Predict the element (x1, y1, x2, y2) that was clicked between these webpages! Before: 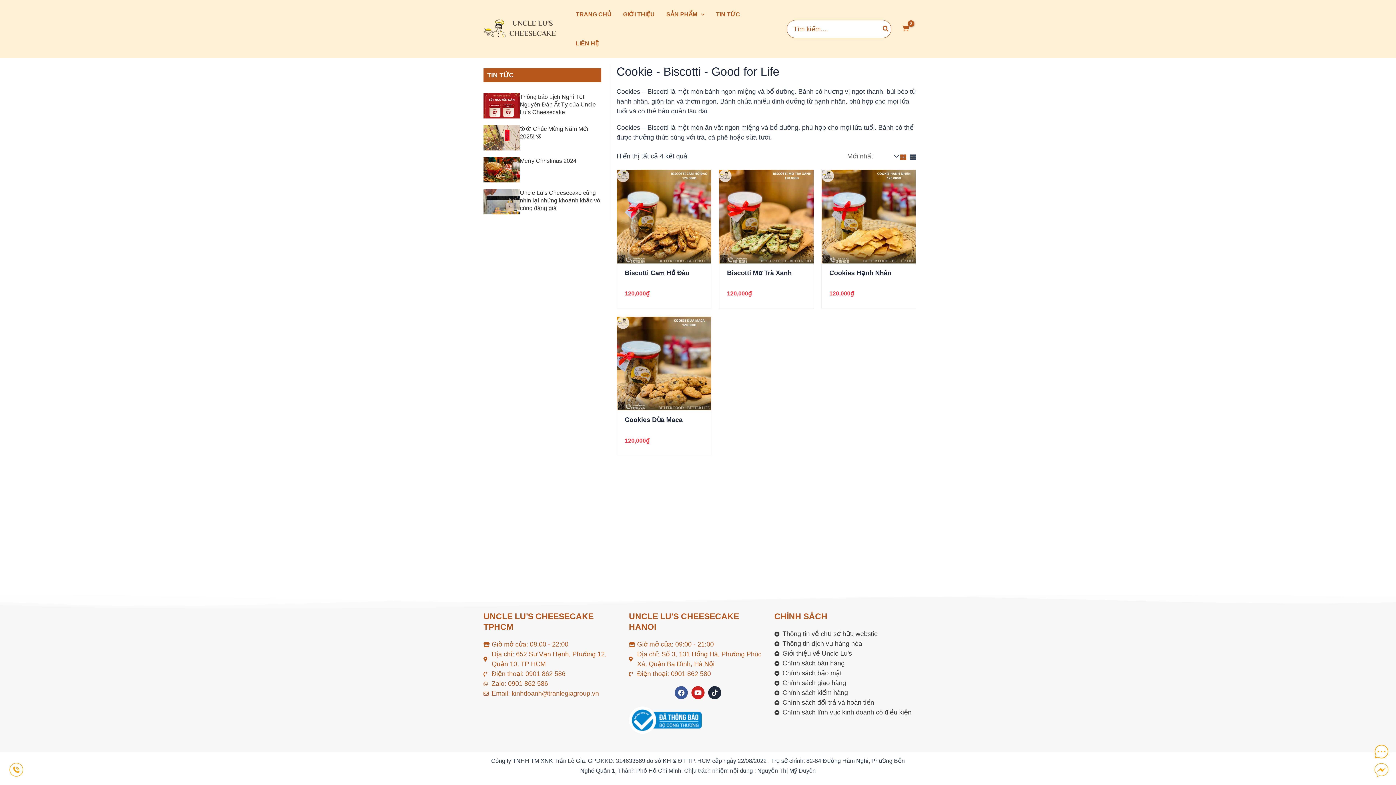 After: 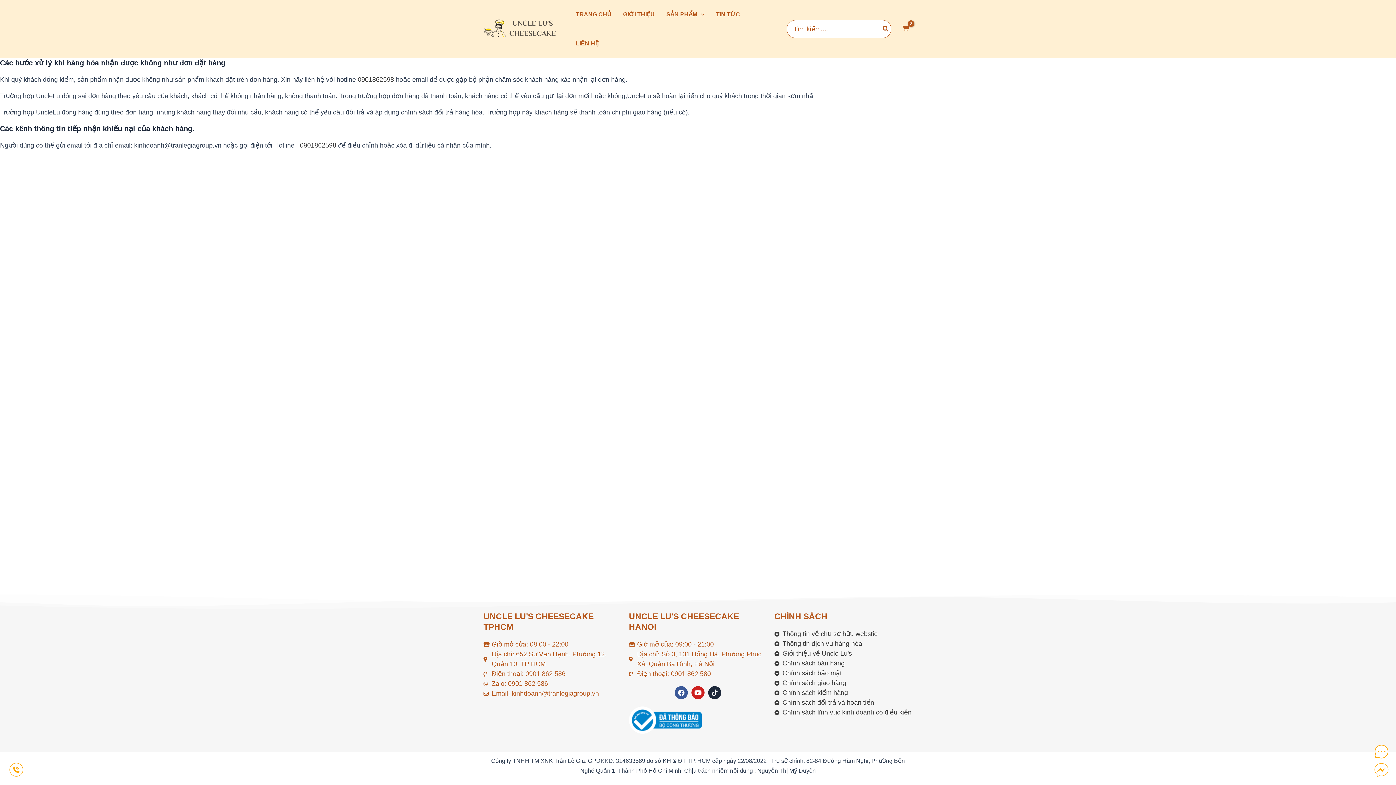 Action: bbox: (774, 688, 912, 698) label: Chính sách kiểm hàng